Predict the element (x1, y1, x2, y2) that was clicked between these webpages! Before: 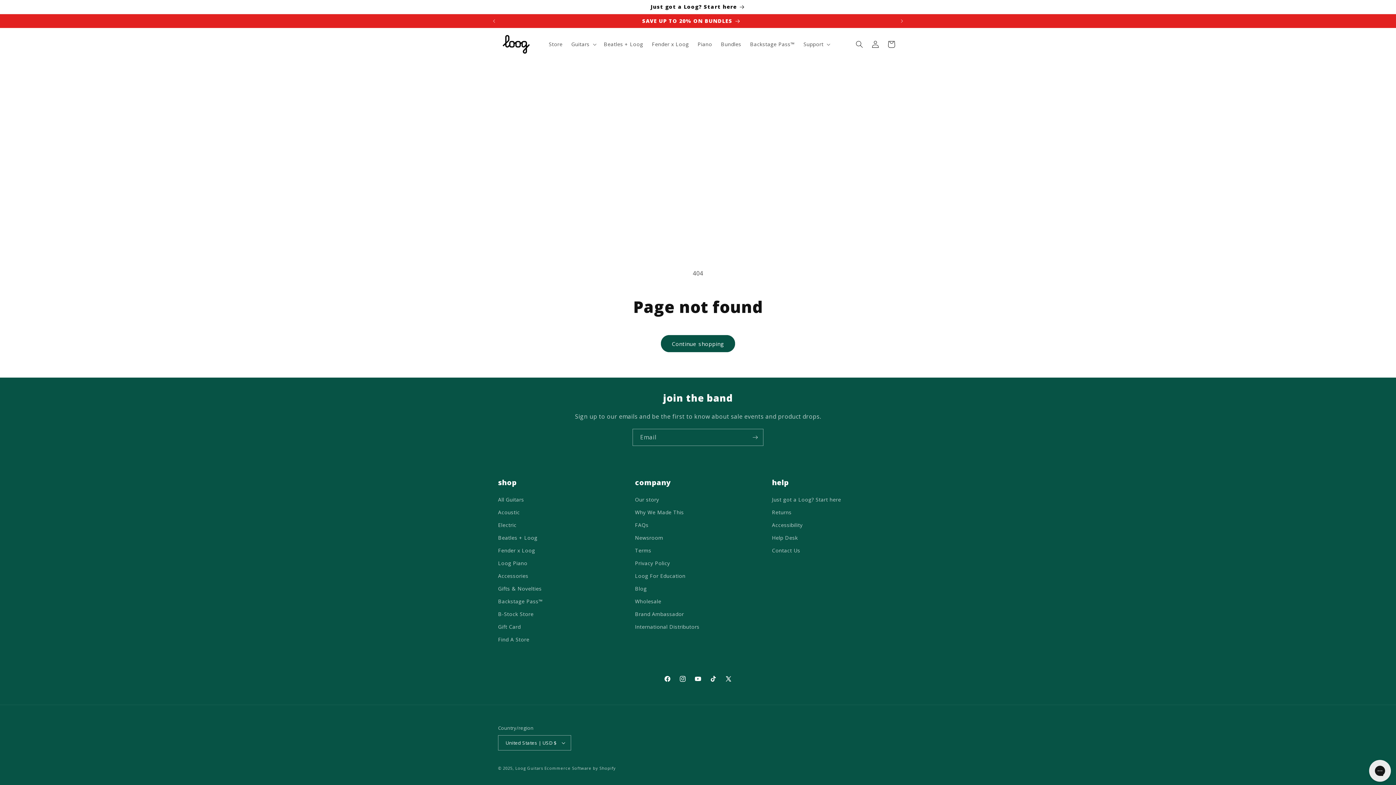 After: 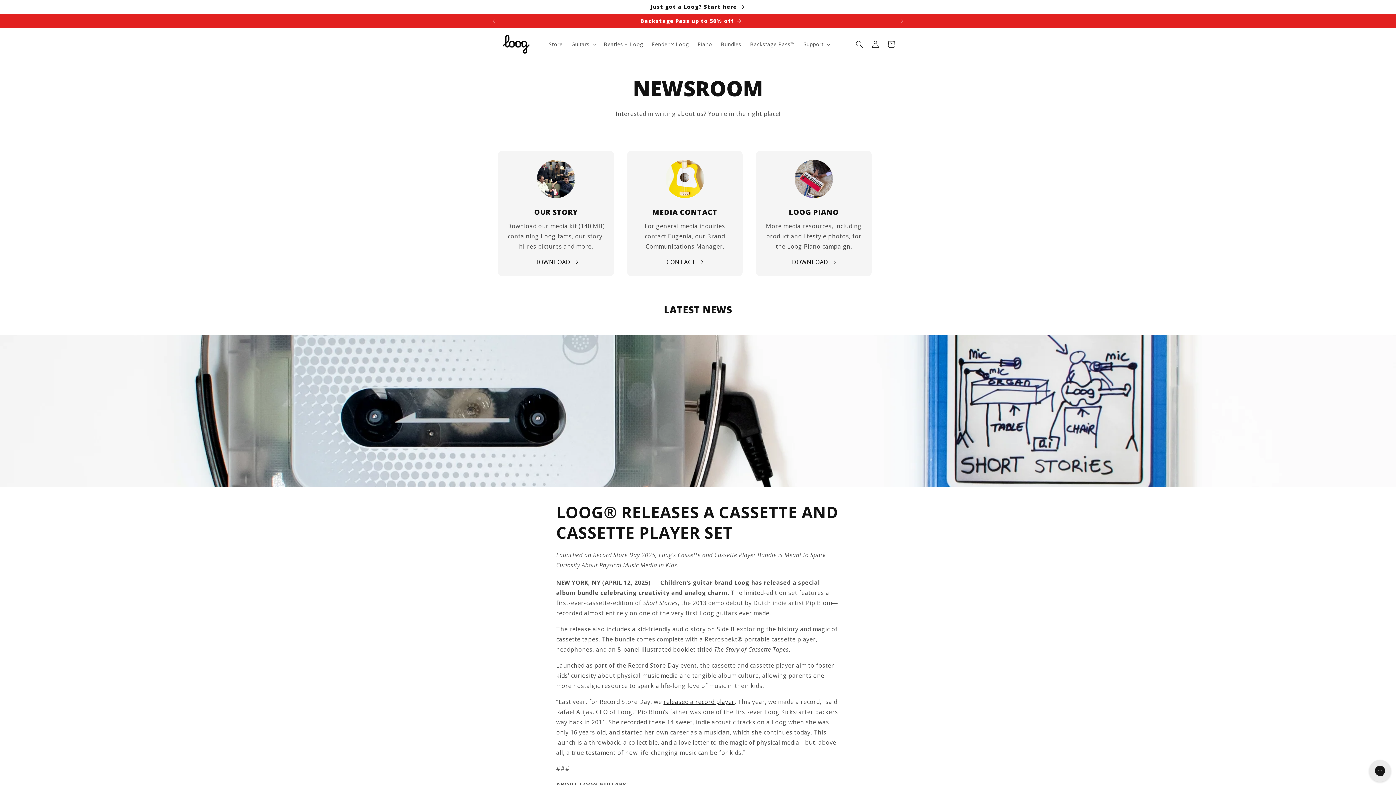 Action: bbox: (635, 531, 663, 544) label: Newsroom